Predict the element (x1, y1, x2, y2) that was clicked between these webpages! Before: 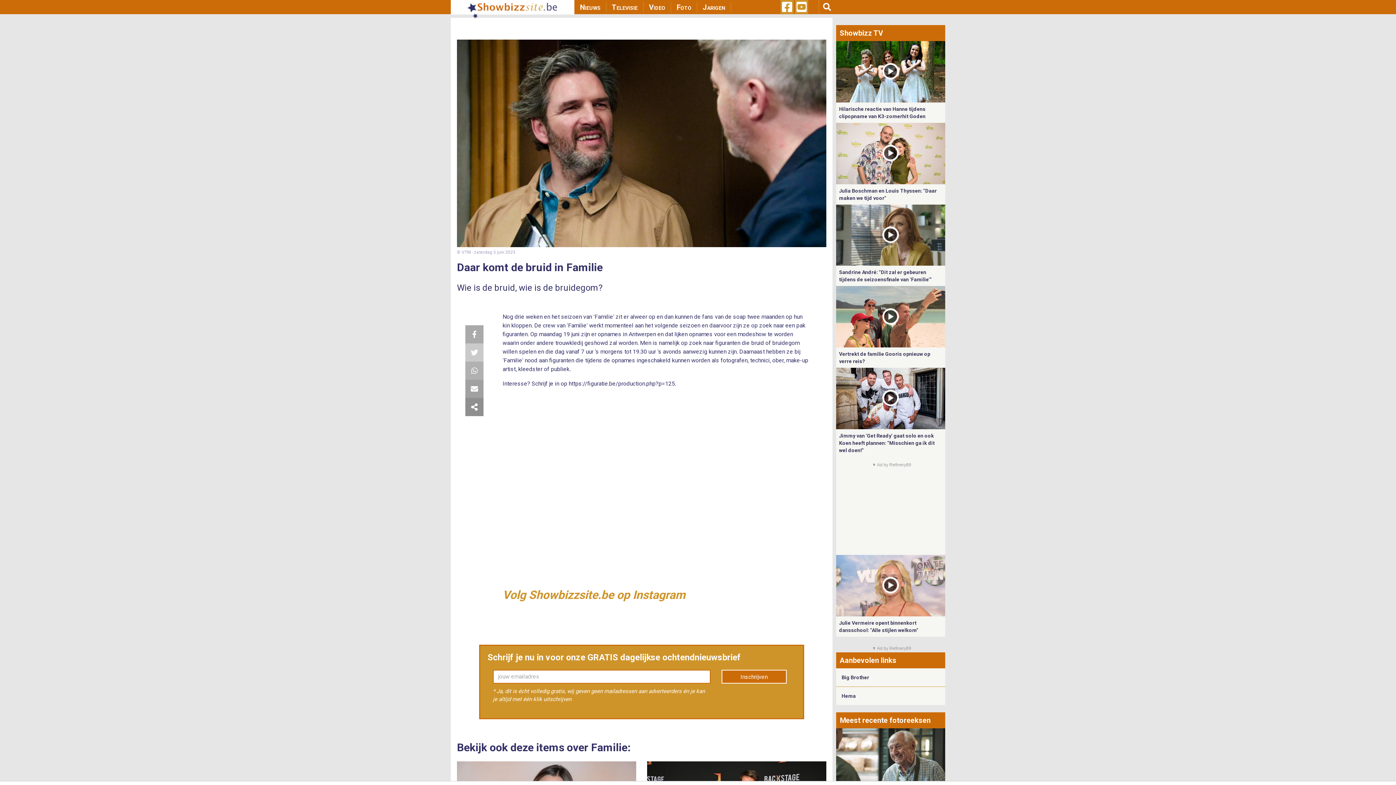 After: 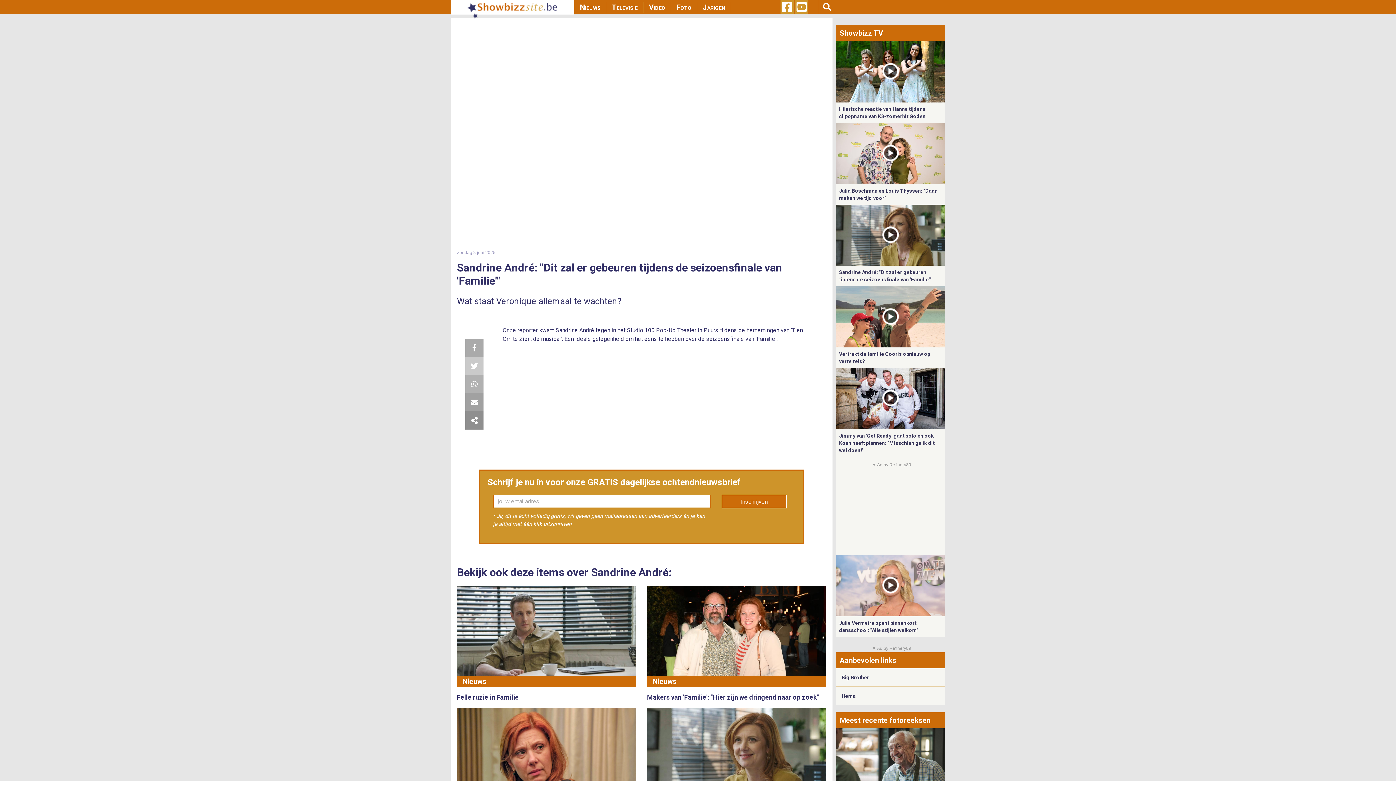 Action: bbox: (836, 231, 945, 238)